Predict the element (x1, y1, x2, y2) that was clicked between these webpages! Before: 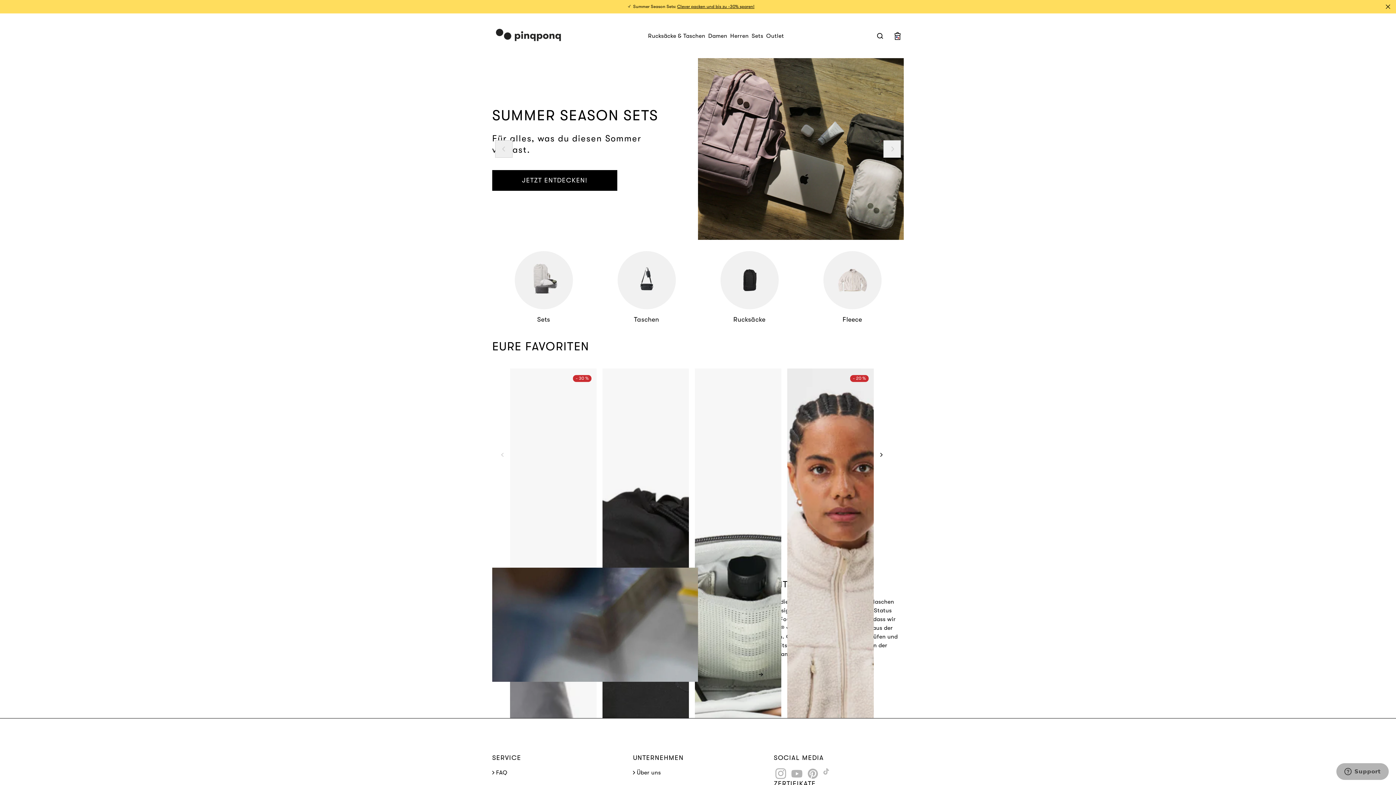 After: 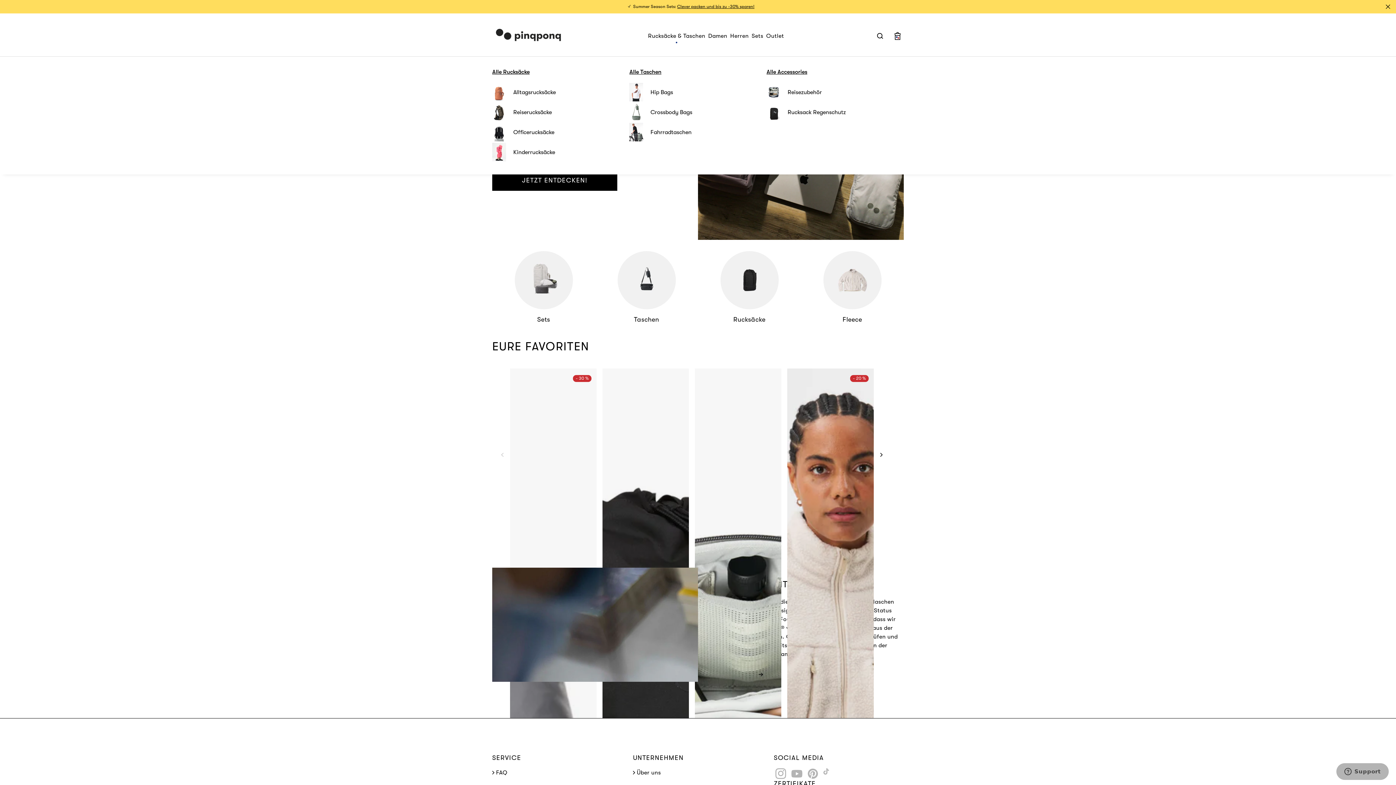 Action: bbox: (646, 31, 706, 40) label: Rucksäcke & Taschen